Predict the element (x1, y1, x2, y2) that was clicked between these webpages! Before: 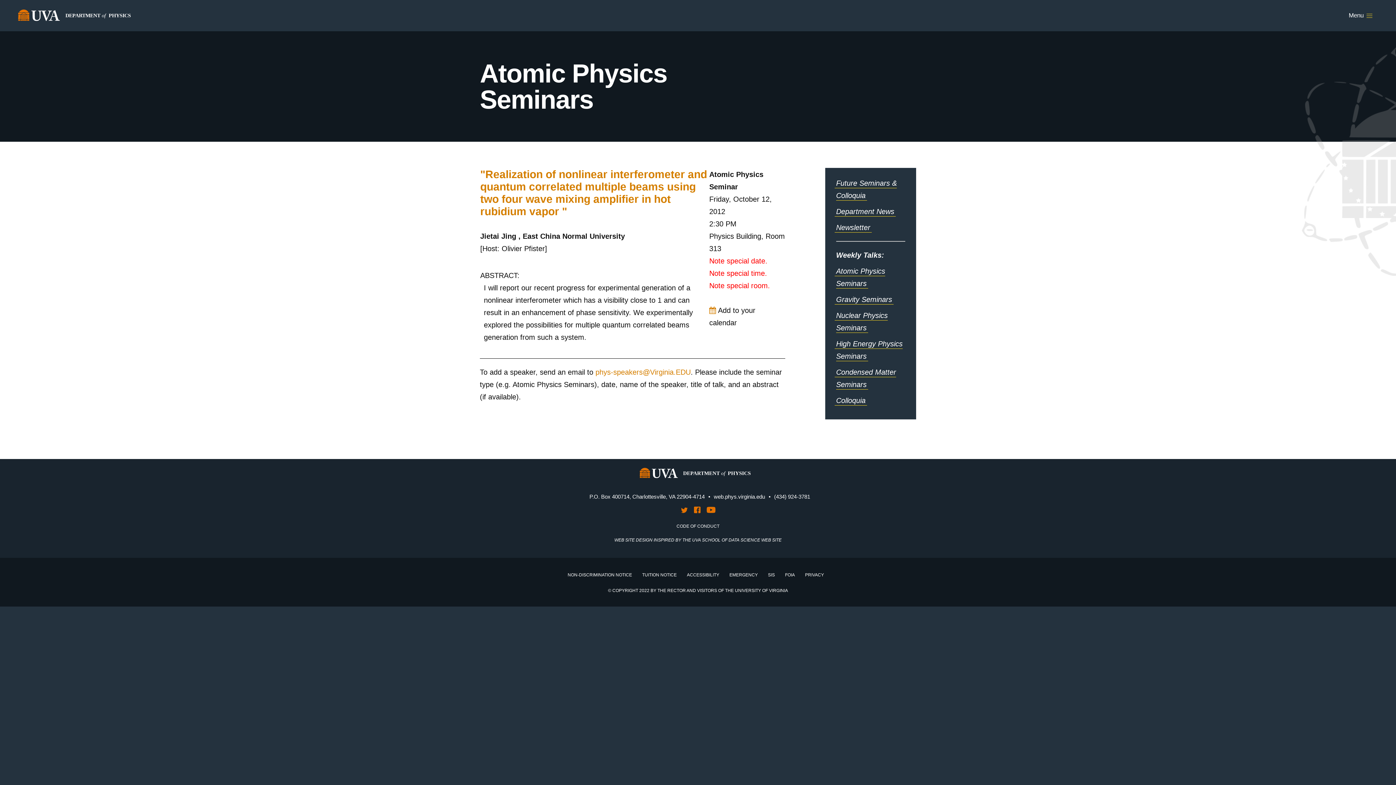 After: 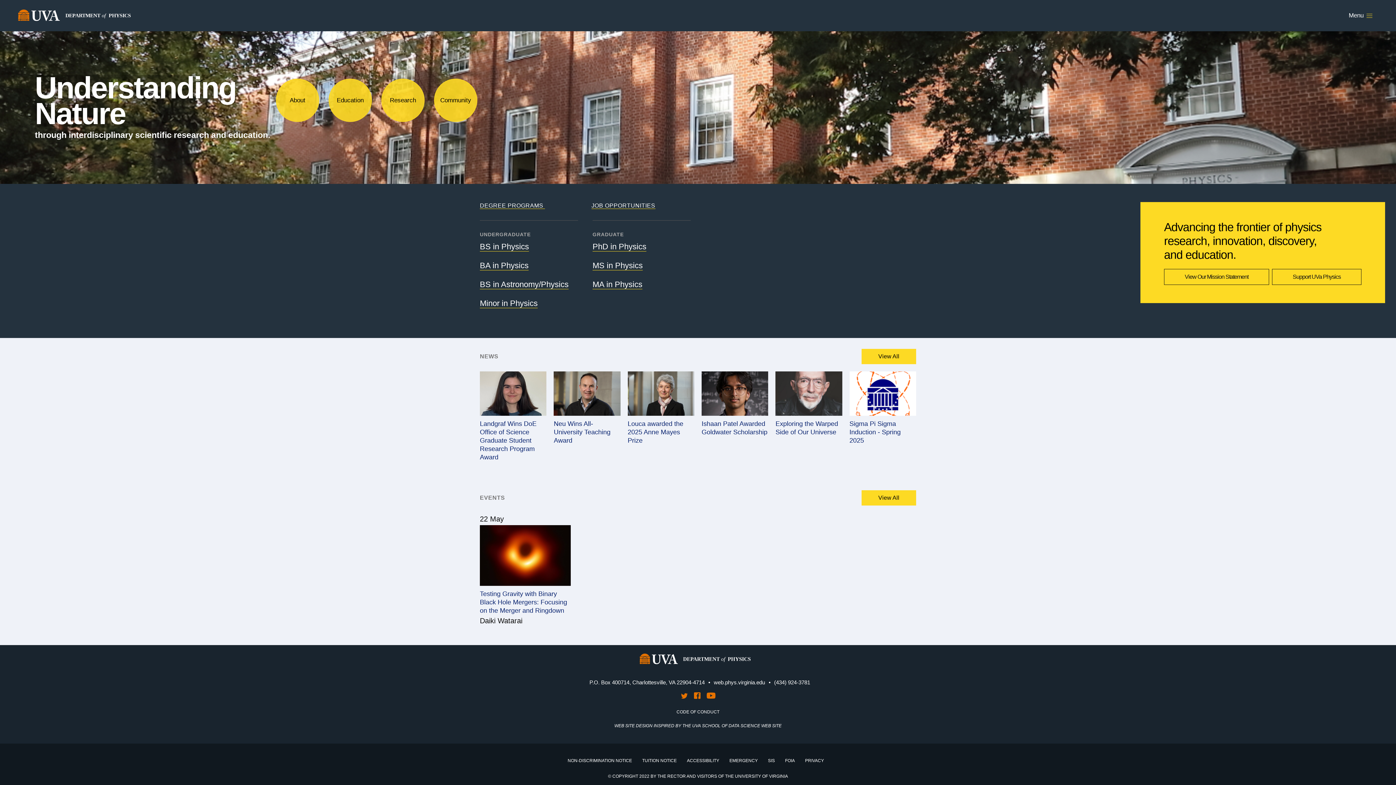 Action: bbox: (714, 493, 765, 499) label: web.phys.virginia.edu